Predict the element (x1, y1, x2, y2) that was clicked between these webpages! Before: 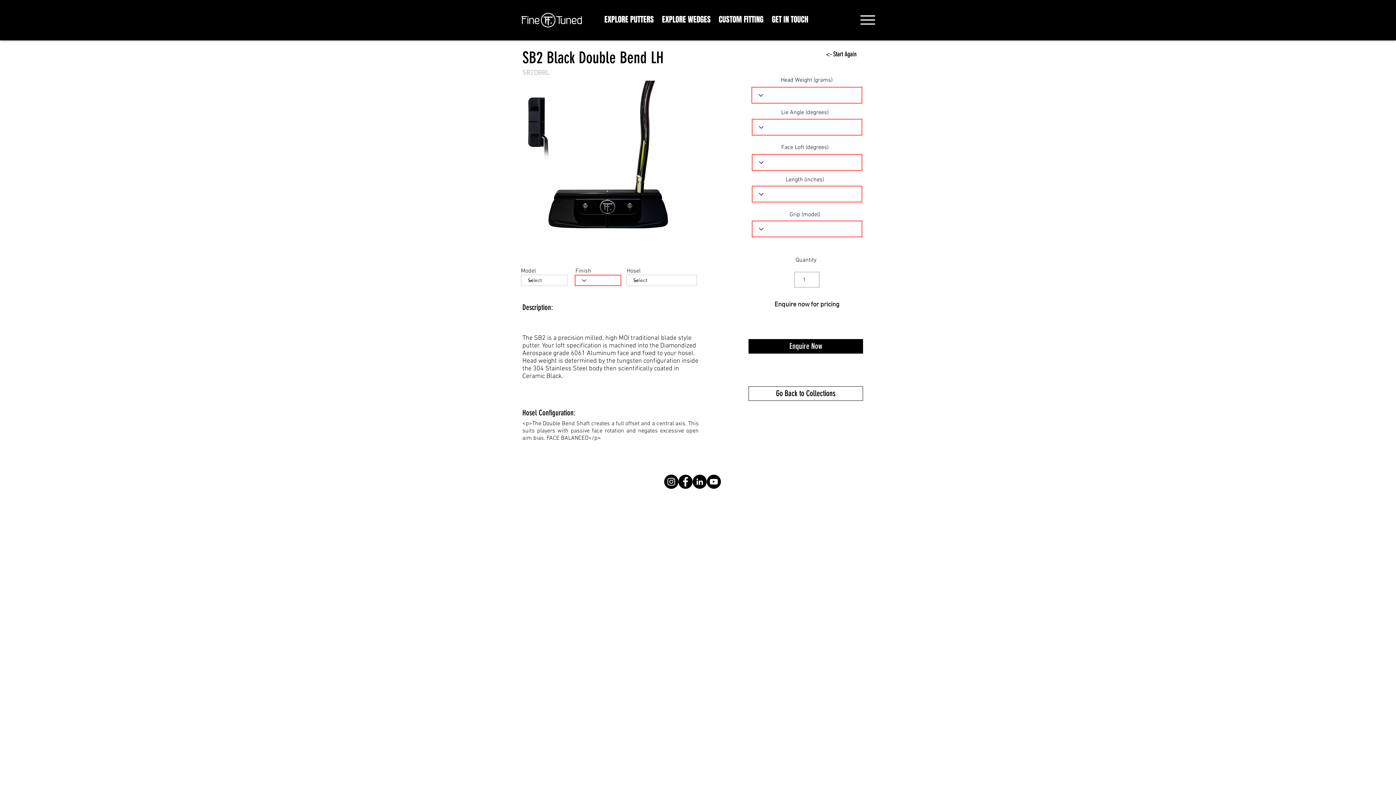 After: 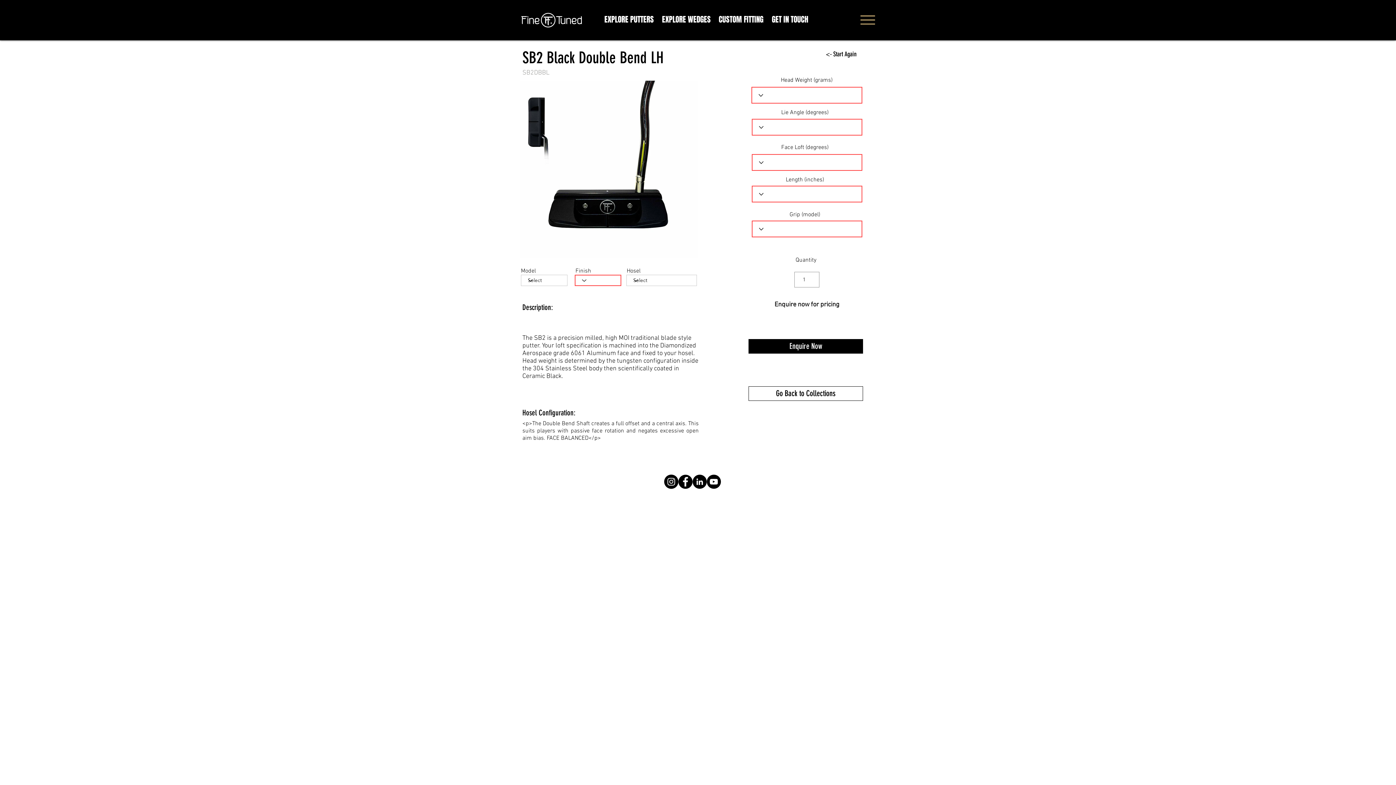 Action: bbox: (859, 12, 876, 27) label: Menu